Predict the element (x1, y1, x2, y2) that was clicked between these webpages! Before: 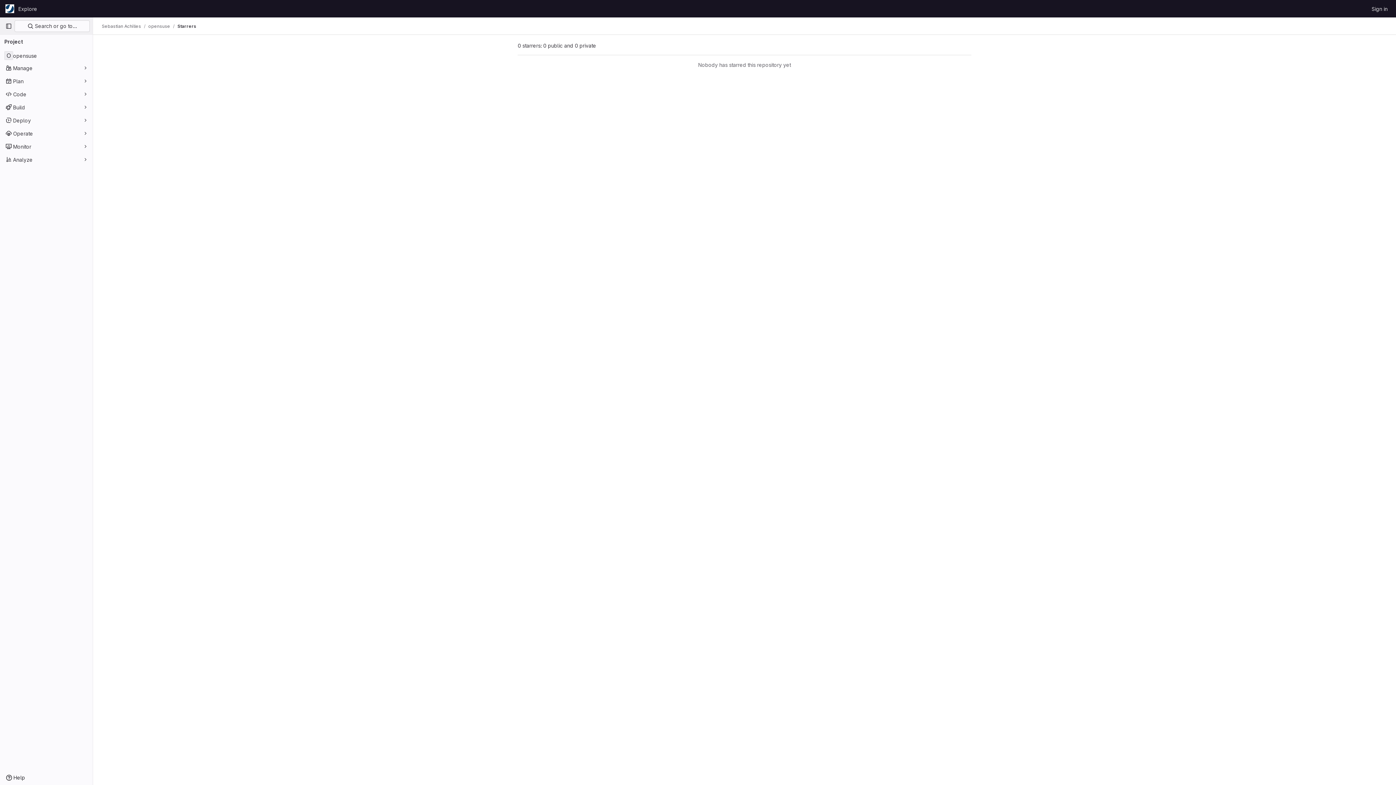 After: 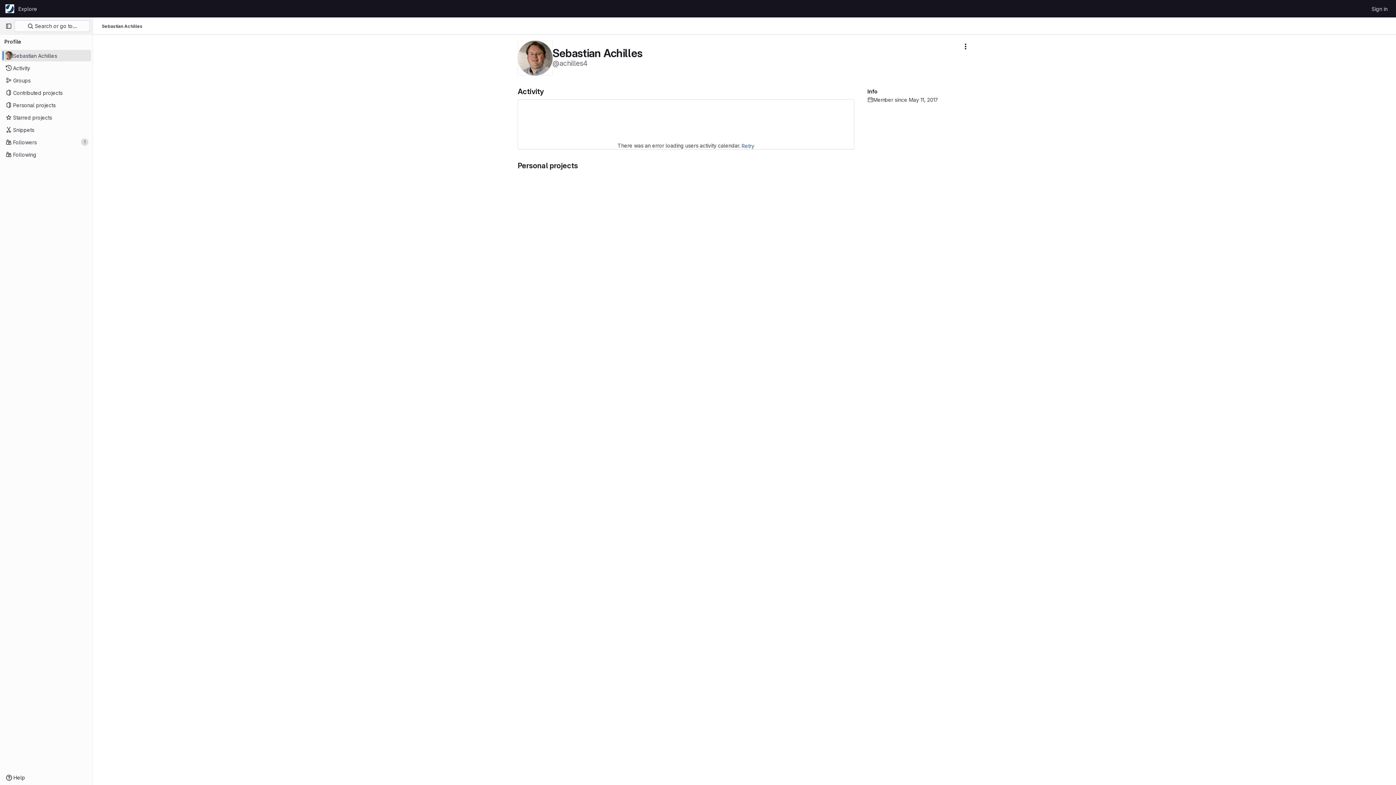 Action: bbox: (101, 23, 141, 29) label: Sebastian Achilles